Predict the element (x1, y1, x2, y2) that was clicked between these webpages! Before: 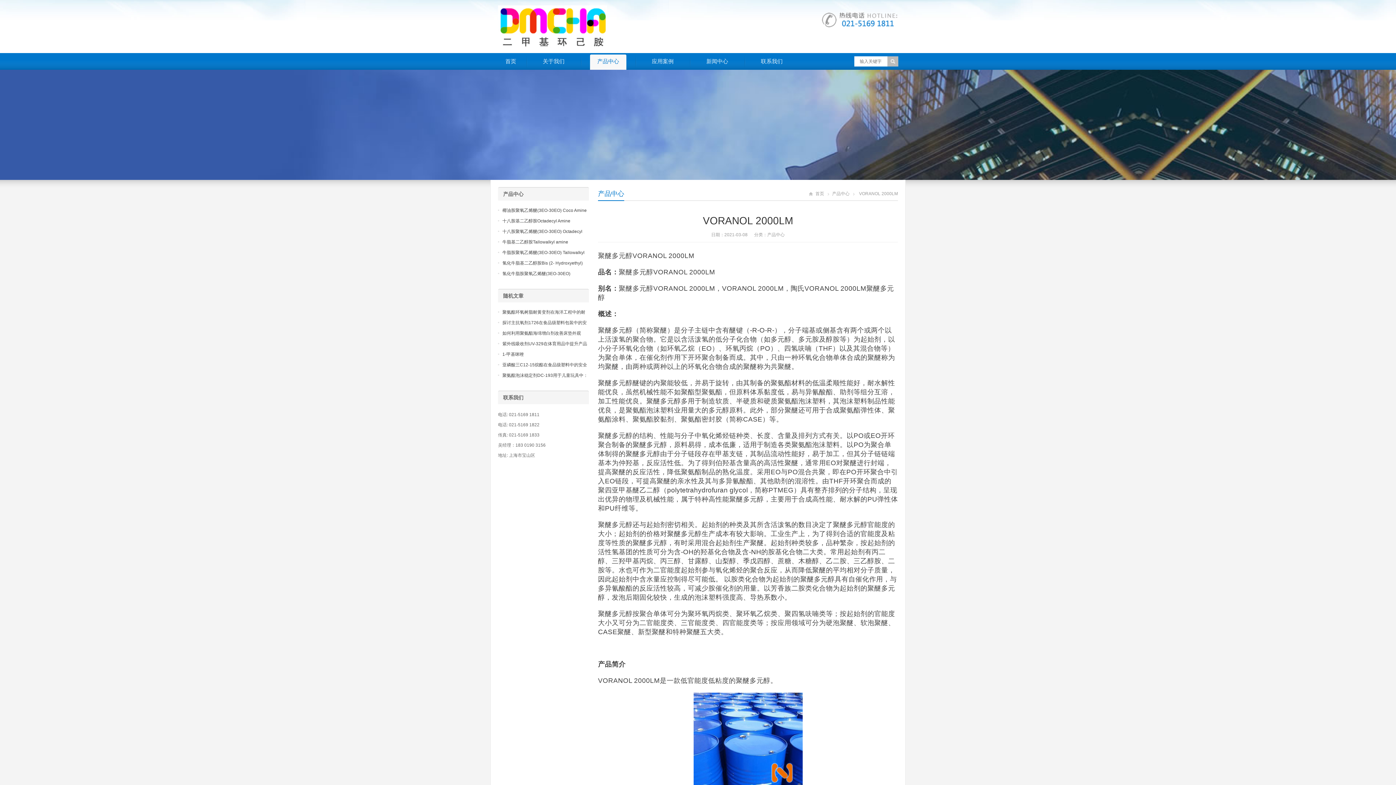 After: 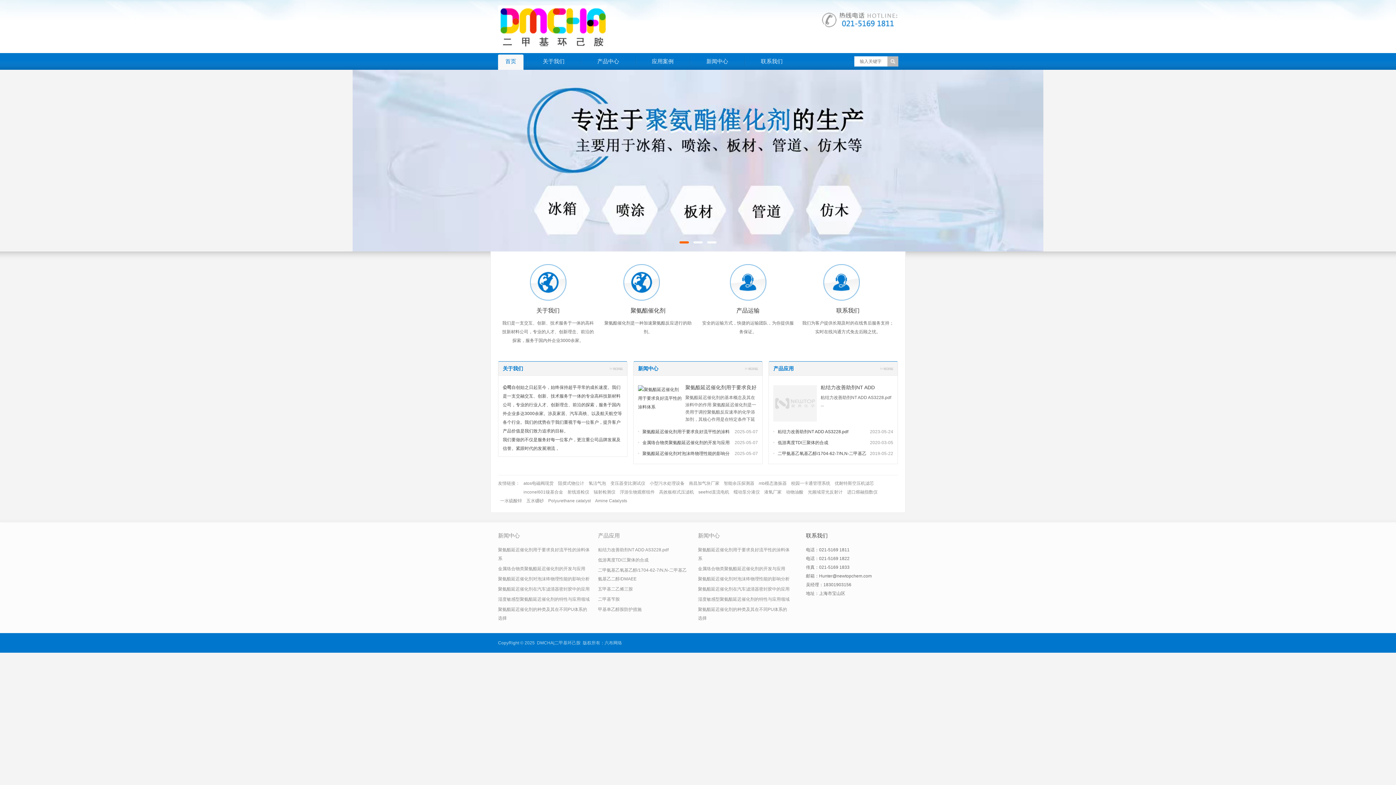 Action: bbox: (498, 5, 607, 47)